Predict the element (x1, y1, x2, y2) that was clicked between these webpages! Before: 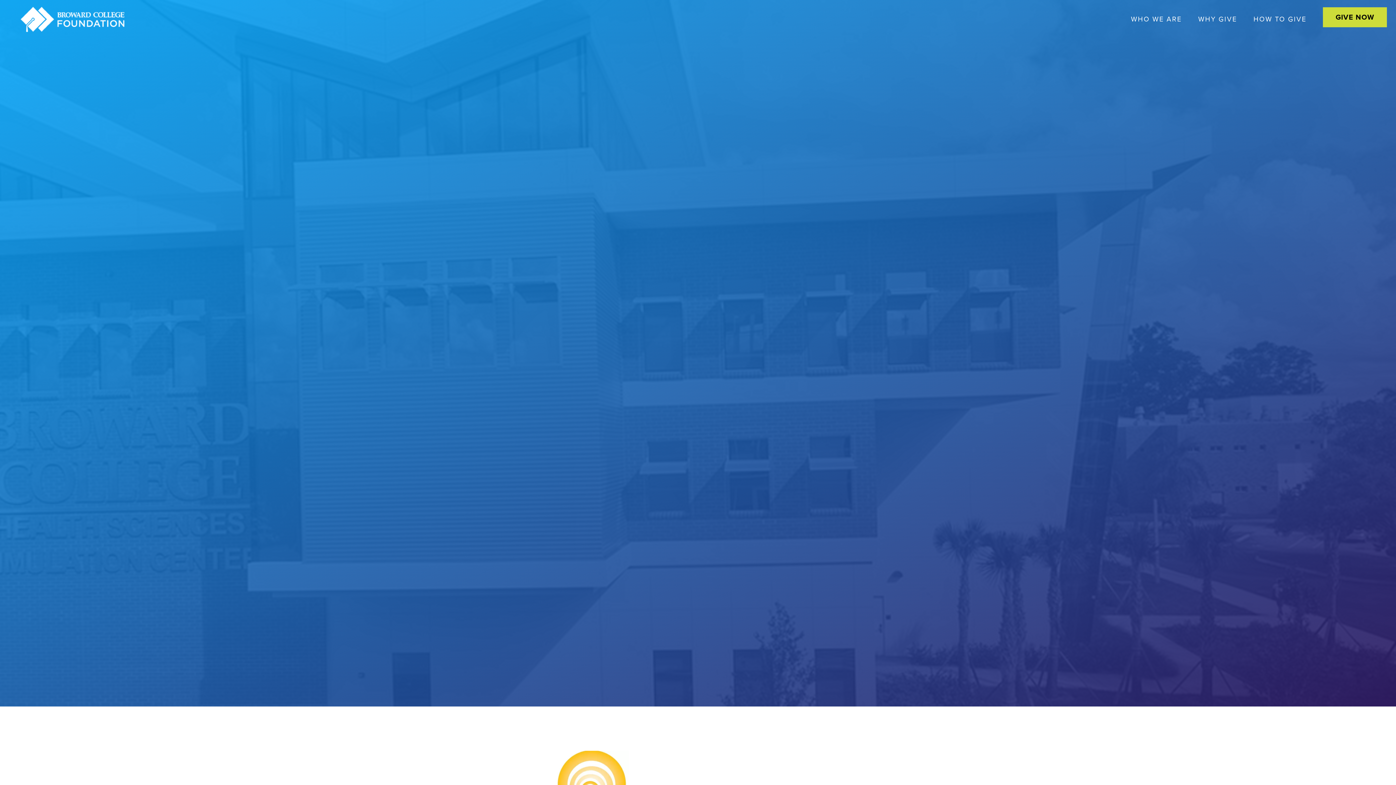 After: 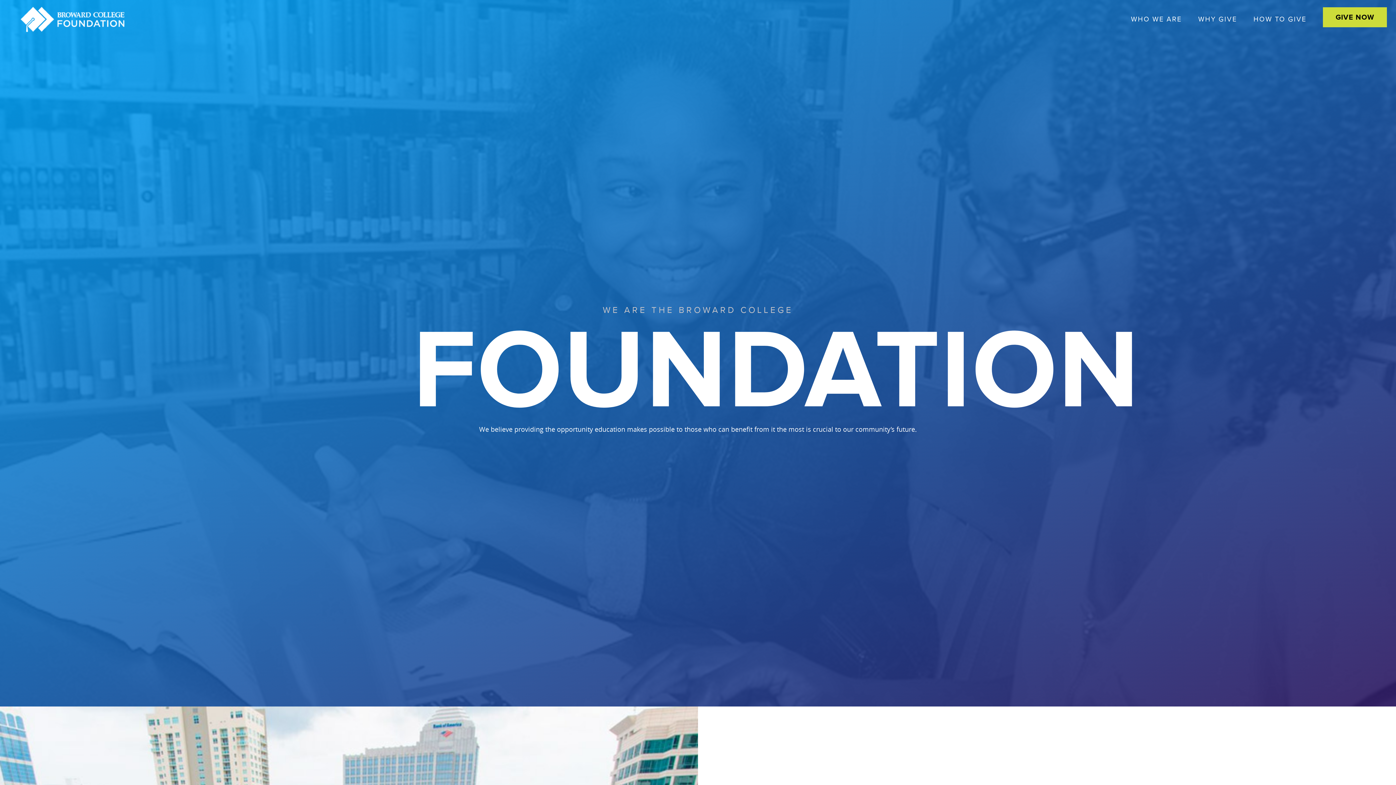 Action: label: WHO WE ARE bbox: (1124, 0, 1191, 38)